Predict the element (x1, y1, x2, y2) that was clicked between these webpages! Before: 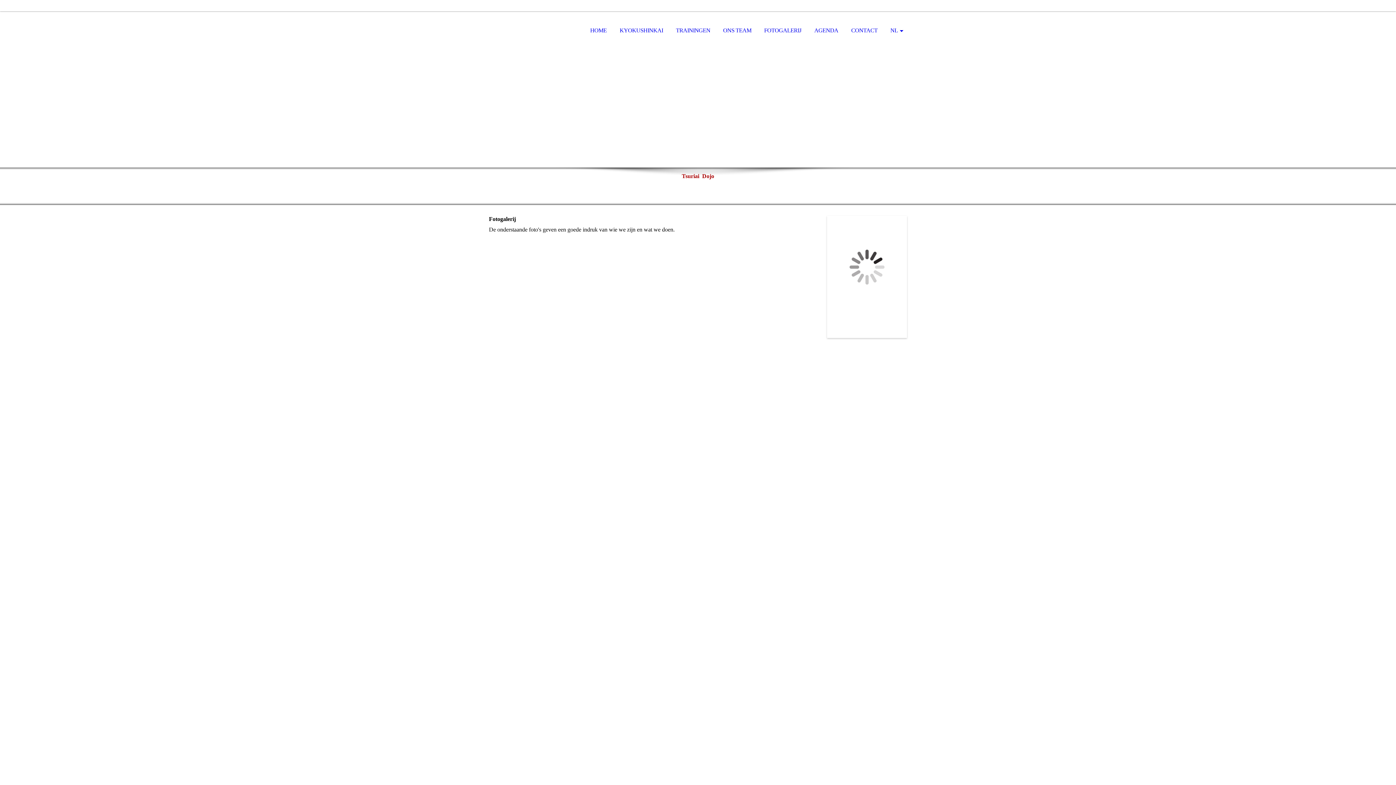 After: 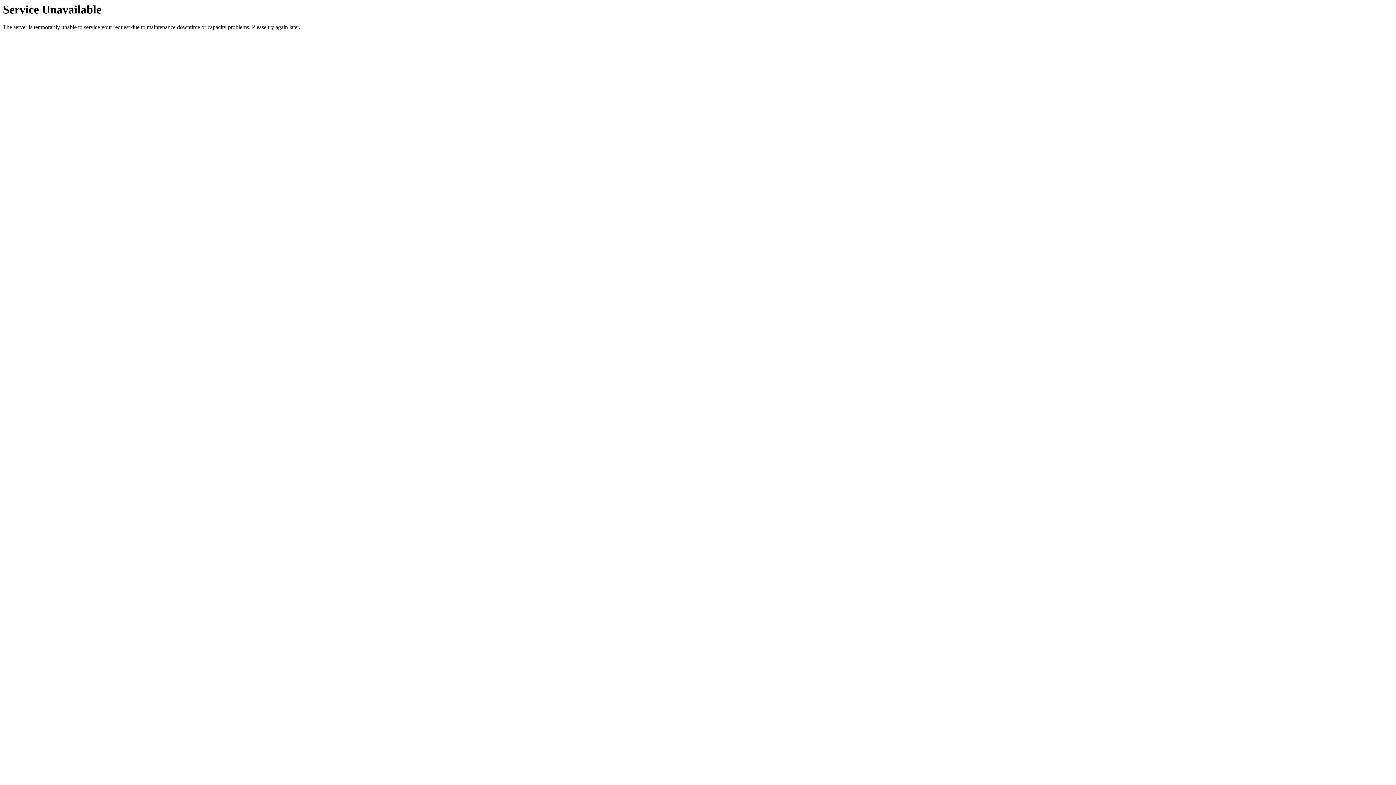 Action: label: FOTOGALERIJ bbox: (758, 11, 806, 50)